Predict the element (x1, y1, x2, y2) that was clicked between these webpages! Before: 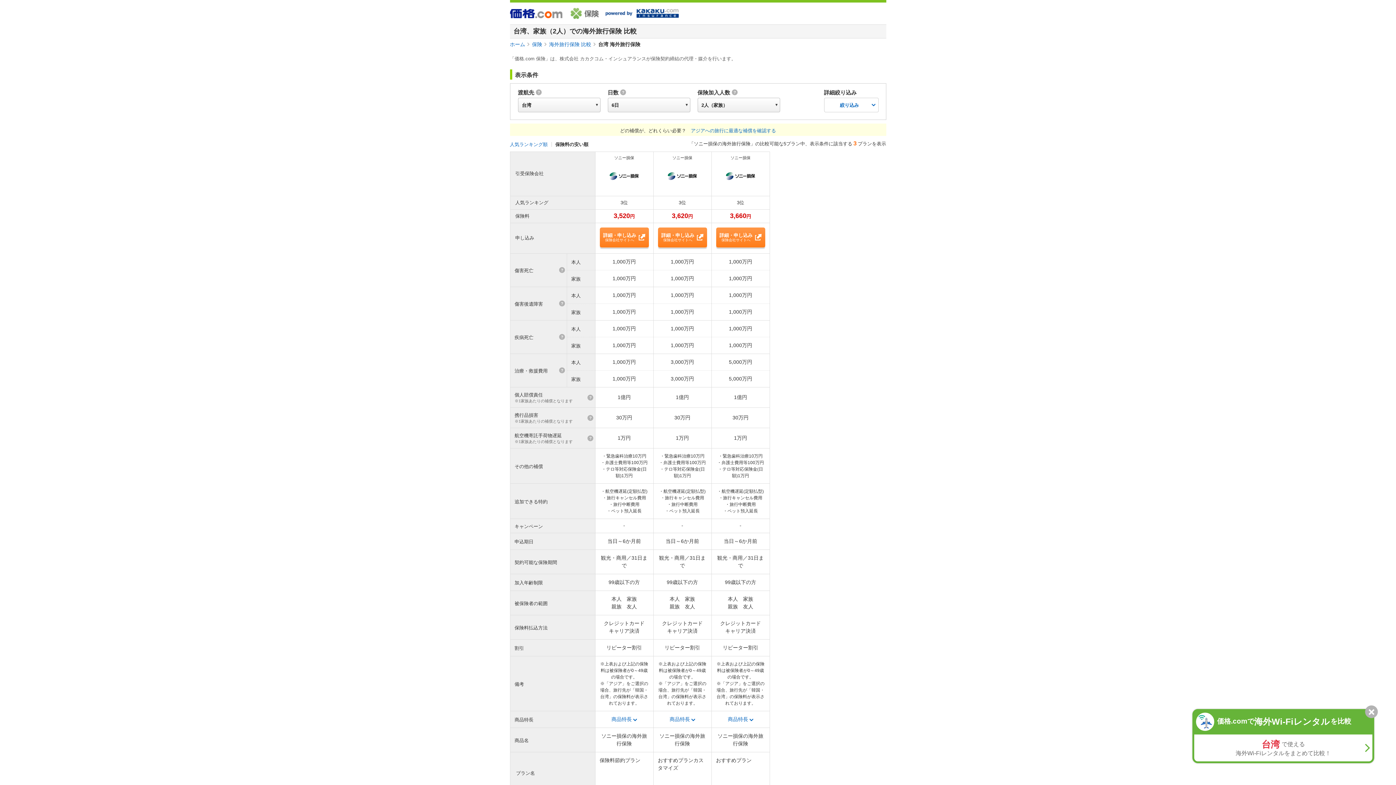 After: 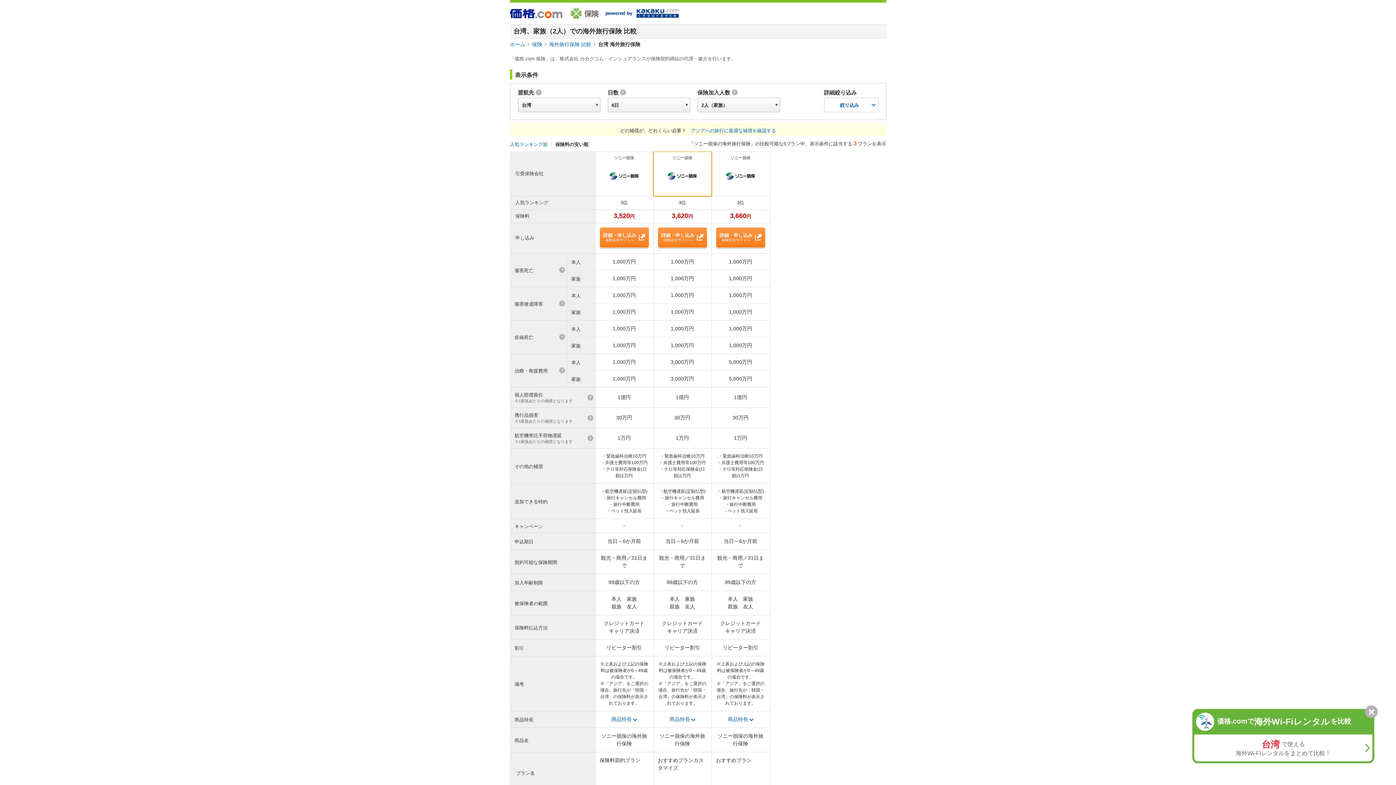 Action: label: ソニー損保 bbox: (653, 152, 711, 196)